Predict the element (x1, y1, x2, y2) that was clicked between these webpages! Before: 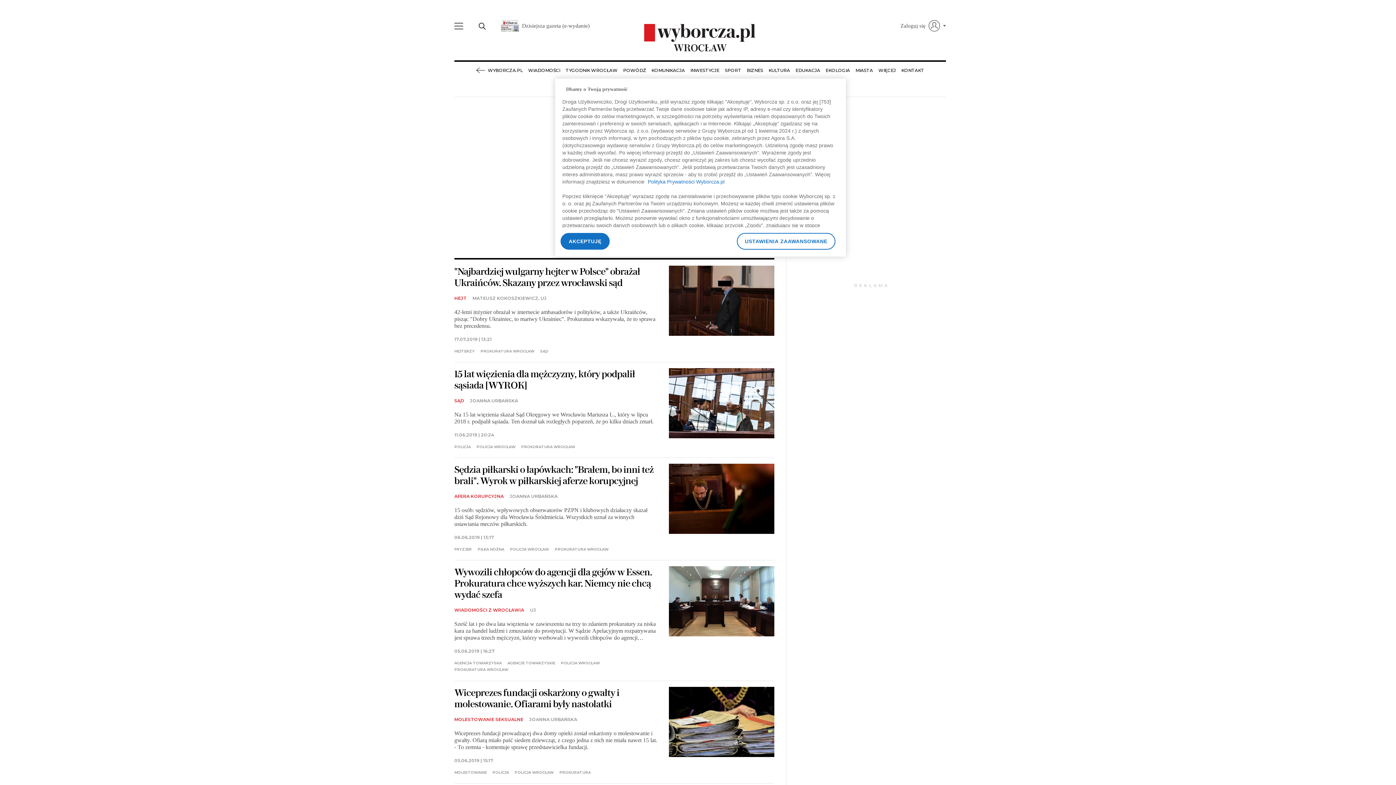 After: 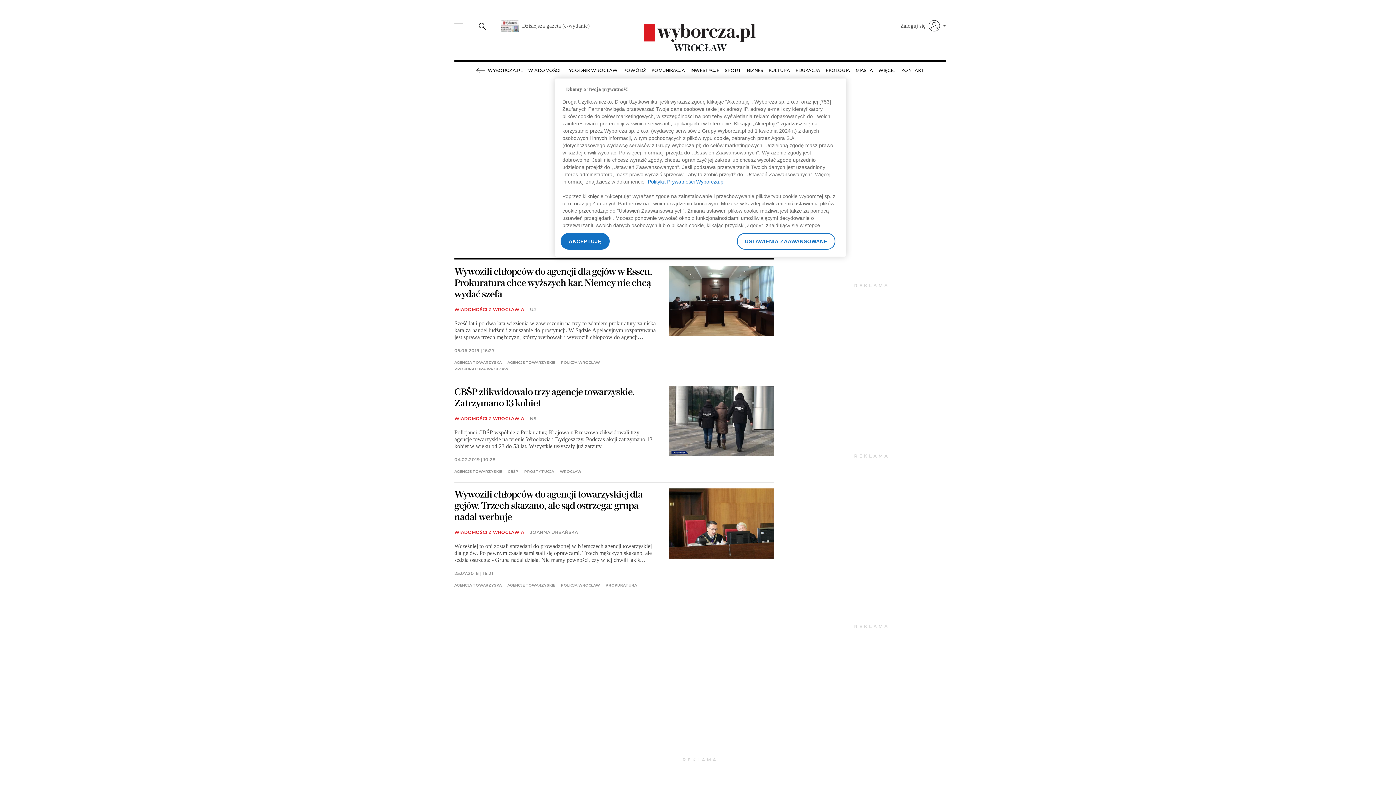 Action: label: AGENCJE TOWARZYSKIE bbox: (507, 661, 555, 665)